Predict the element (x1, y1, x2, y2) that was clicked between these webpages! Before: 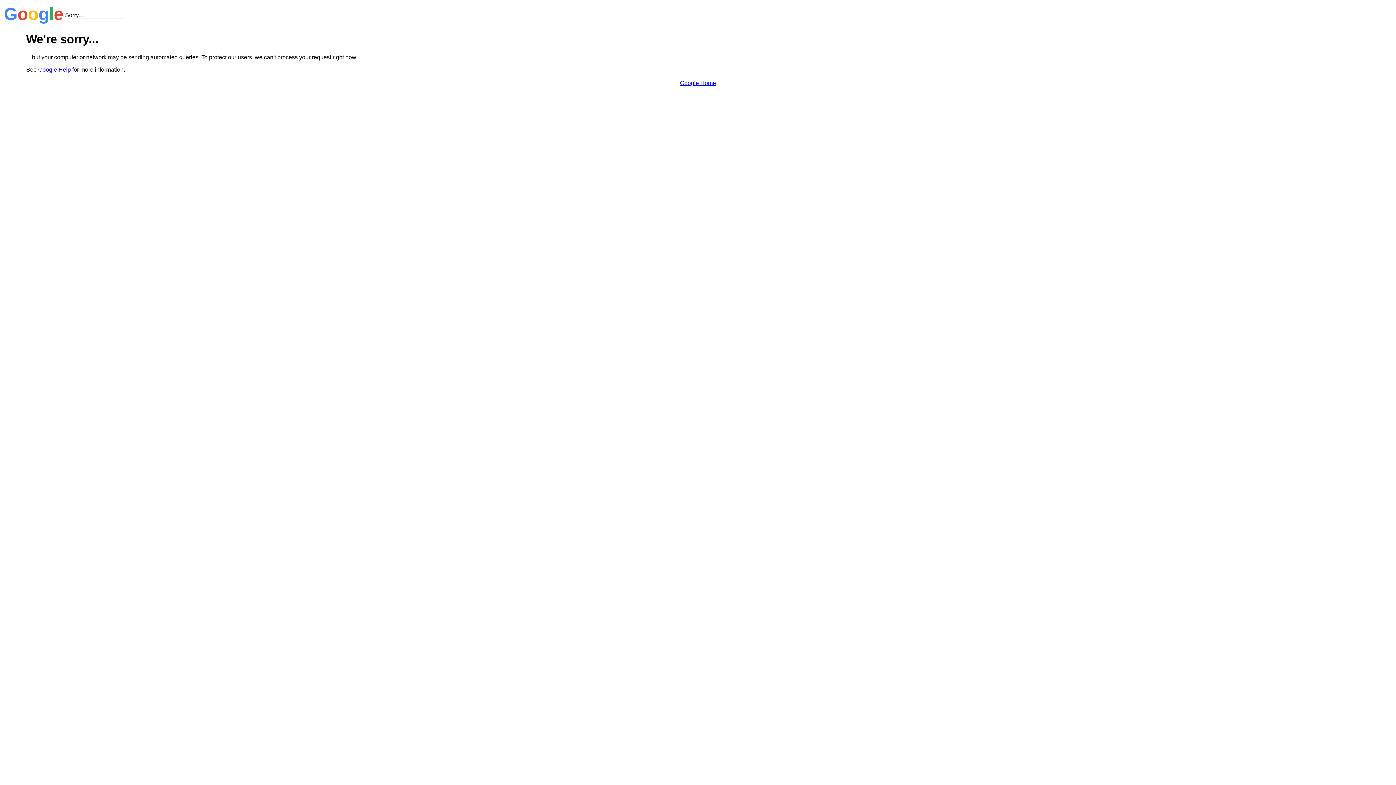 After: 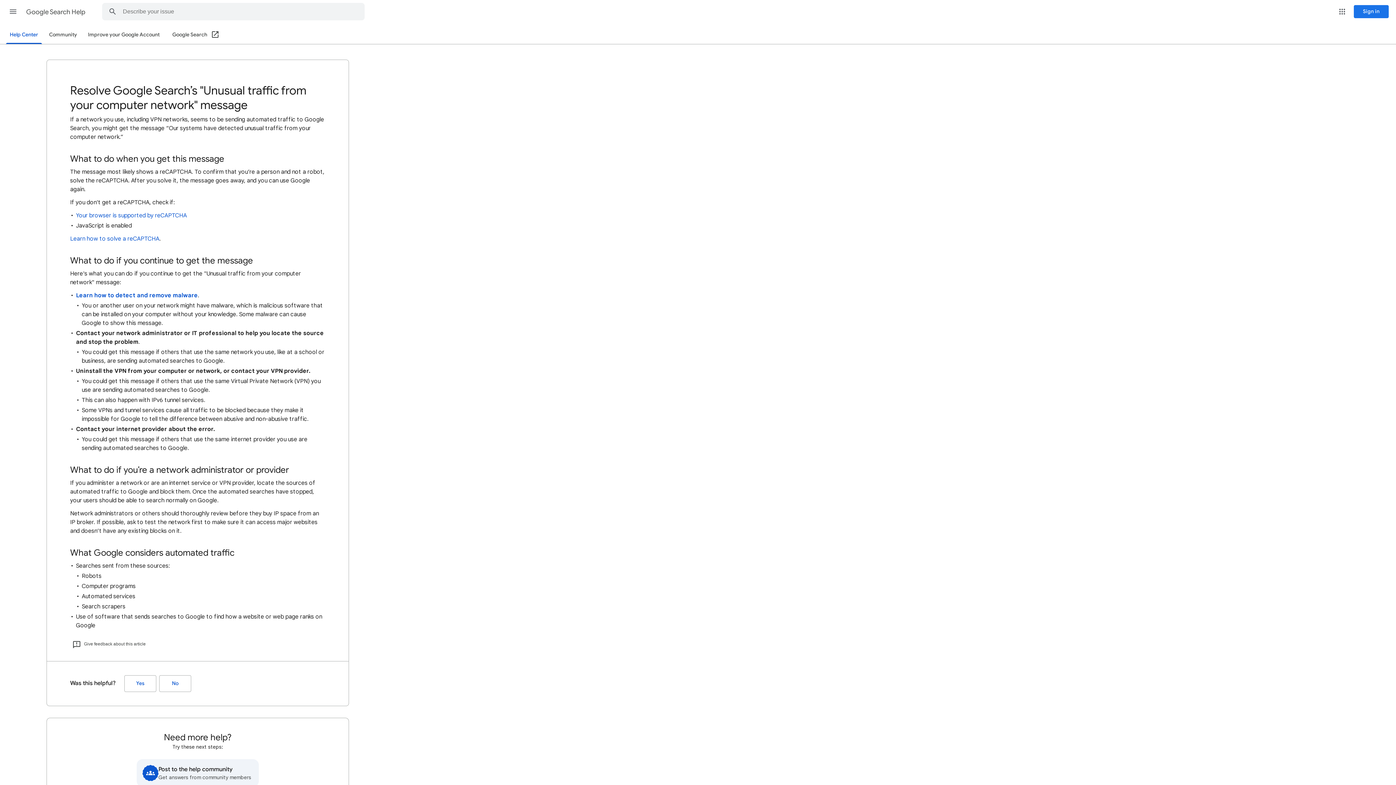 Action: bbox: (38, 66, 70, 72) label: Google Help